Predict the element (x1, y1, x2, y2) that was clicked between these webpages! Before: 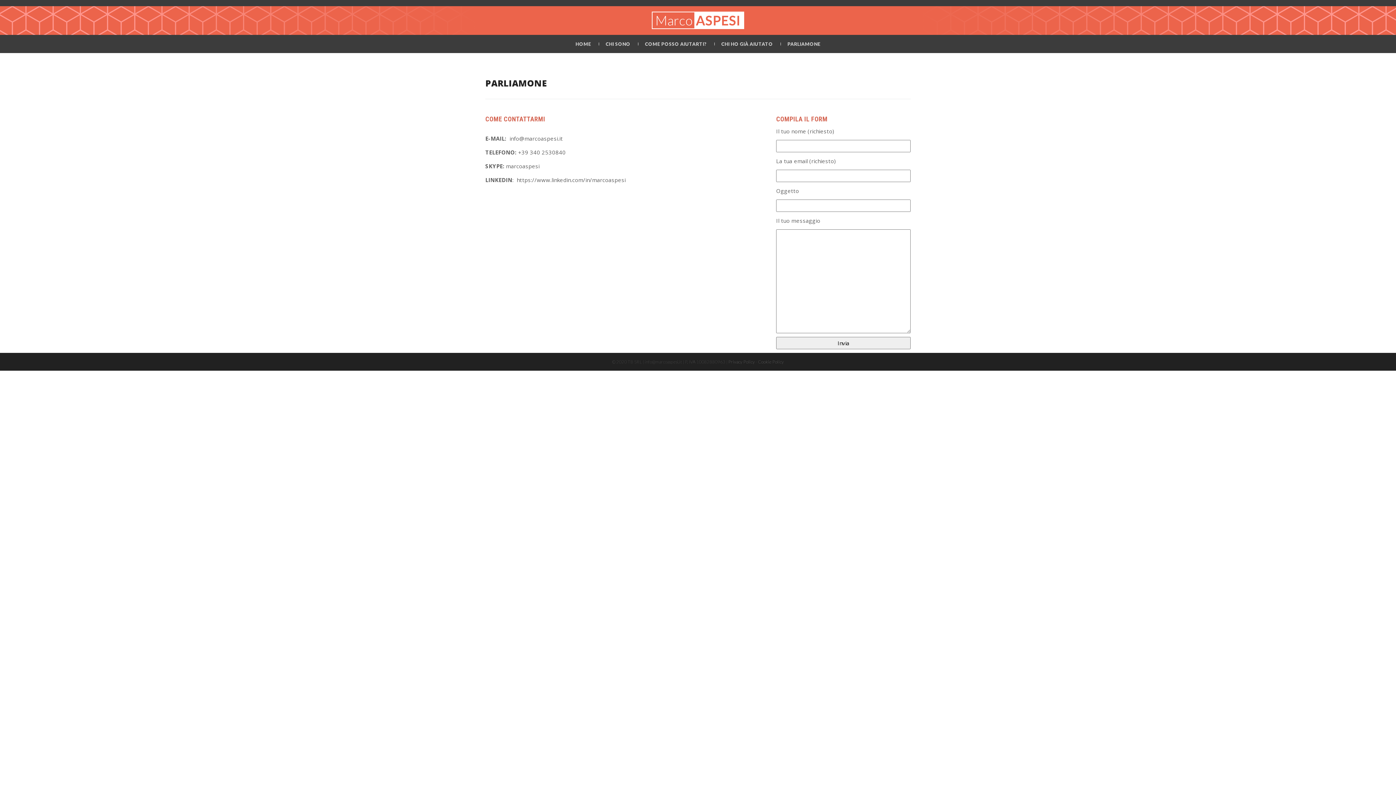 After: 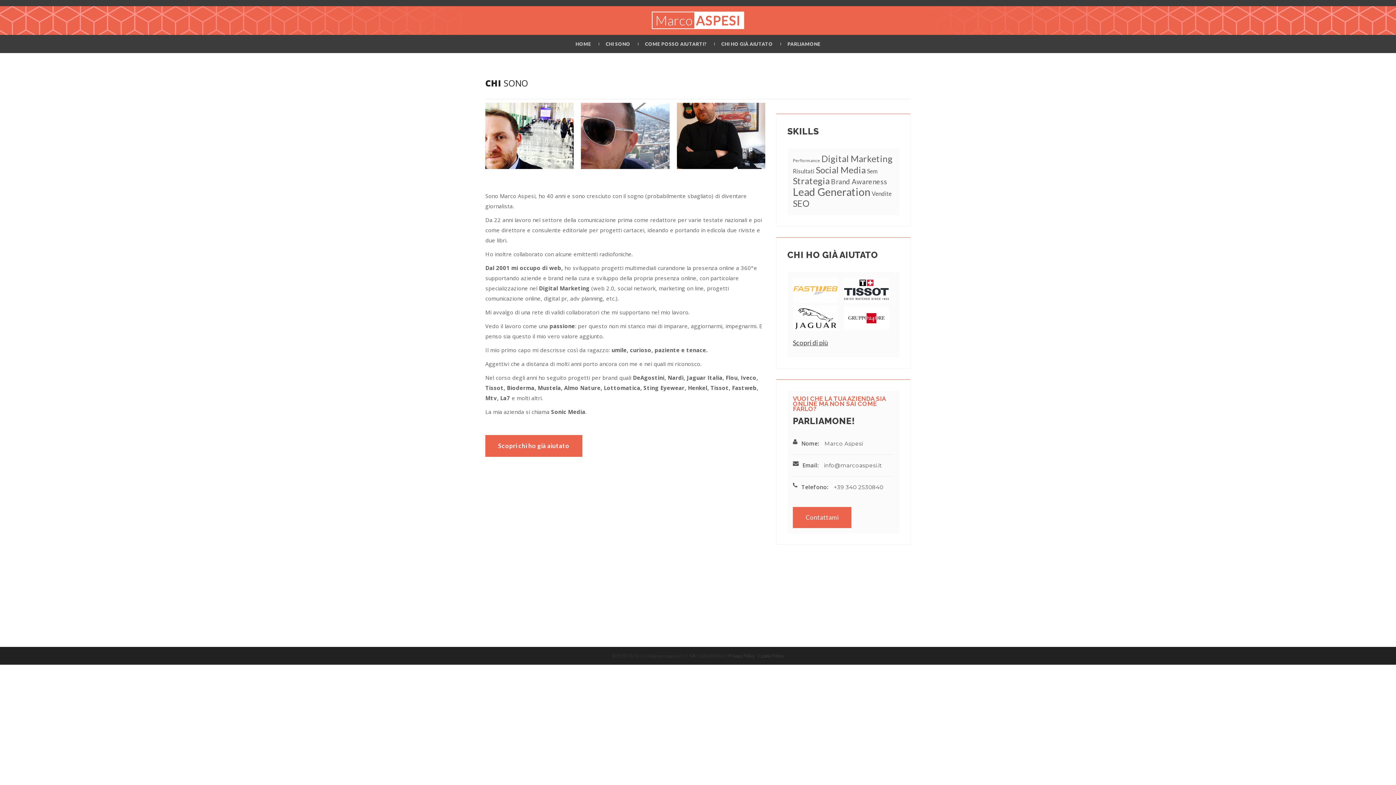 Action: bbox: (598, 34, 637, 53) label: CHI SONO